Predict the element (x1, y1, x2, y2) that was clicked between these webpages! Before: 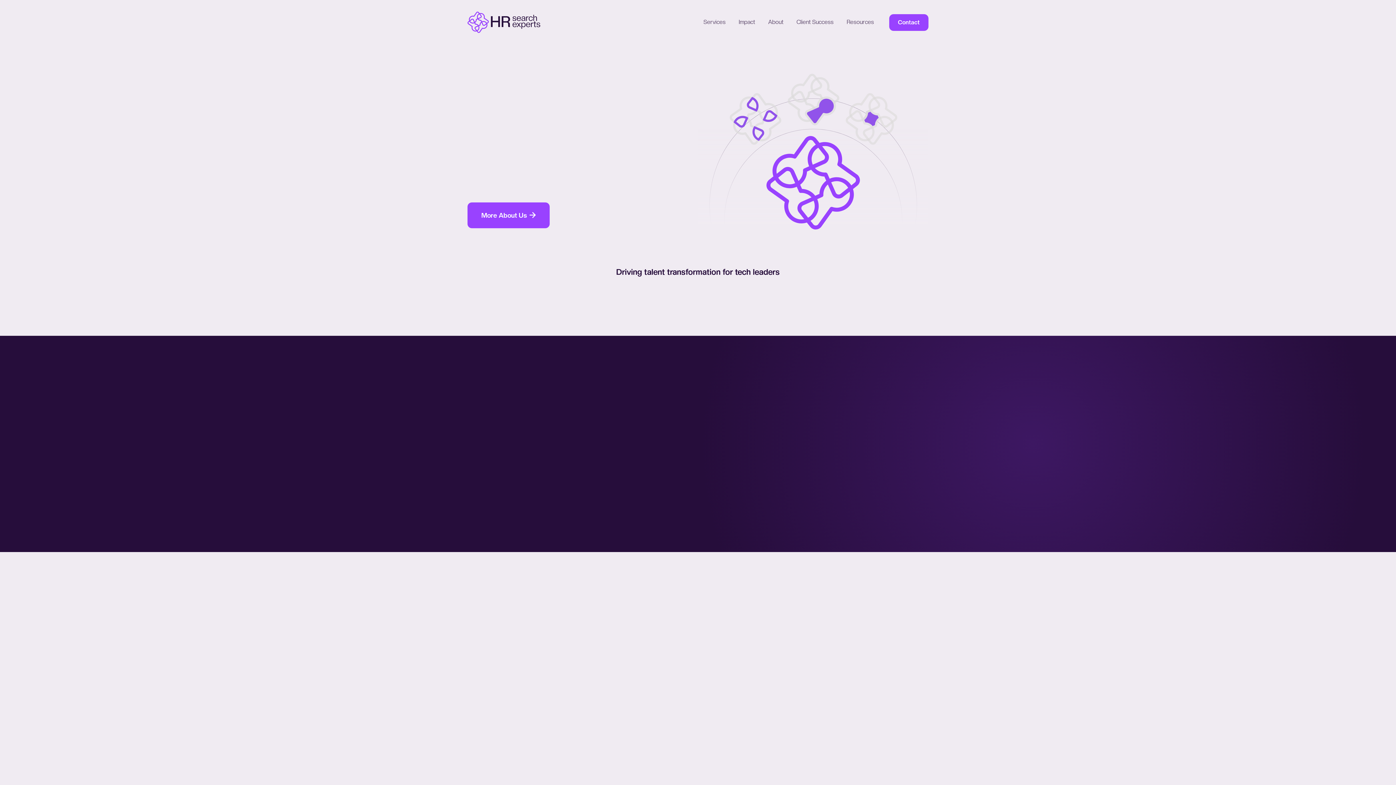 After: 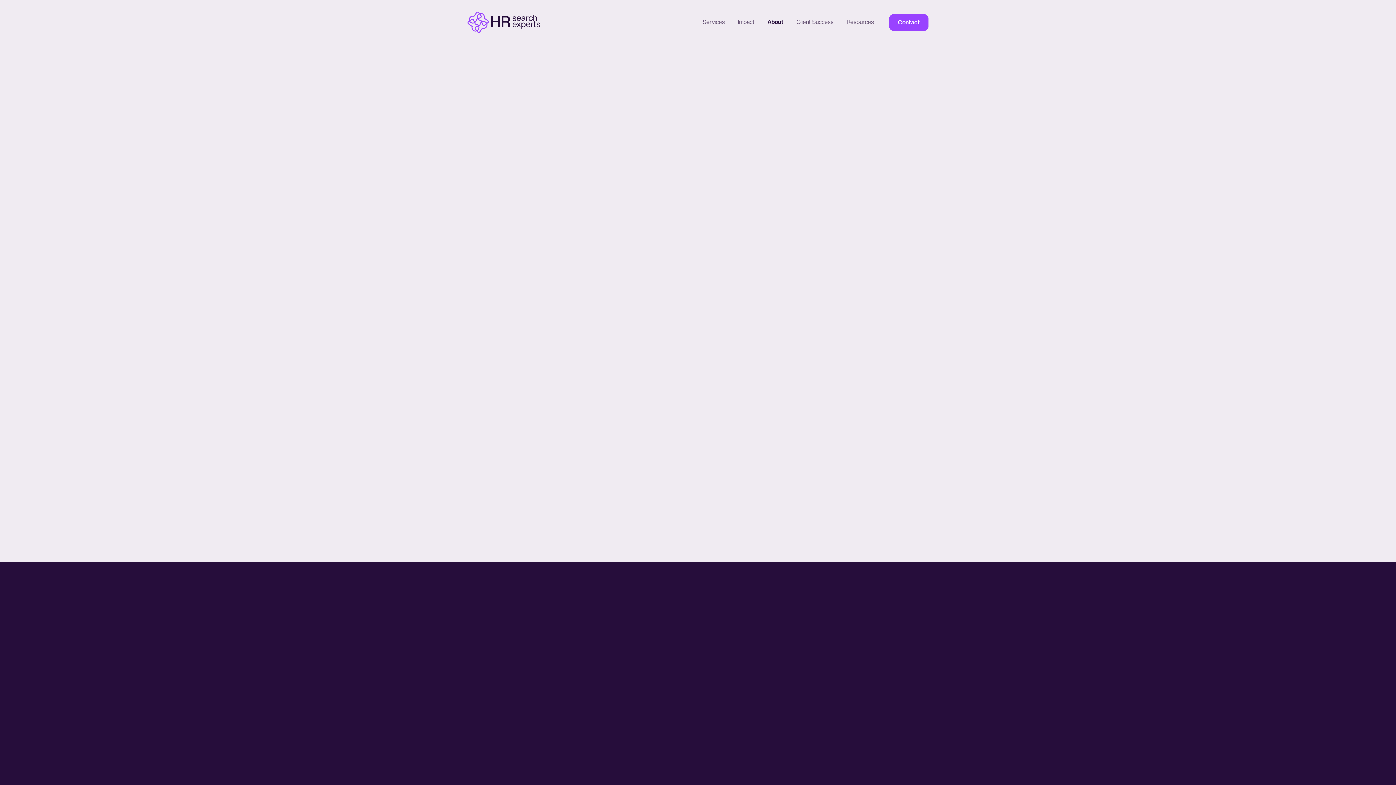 Action: bbox: (467, 202, 549, 228) label: More About Us